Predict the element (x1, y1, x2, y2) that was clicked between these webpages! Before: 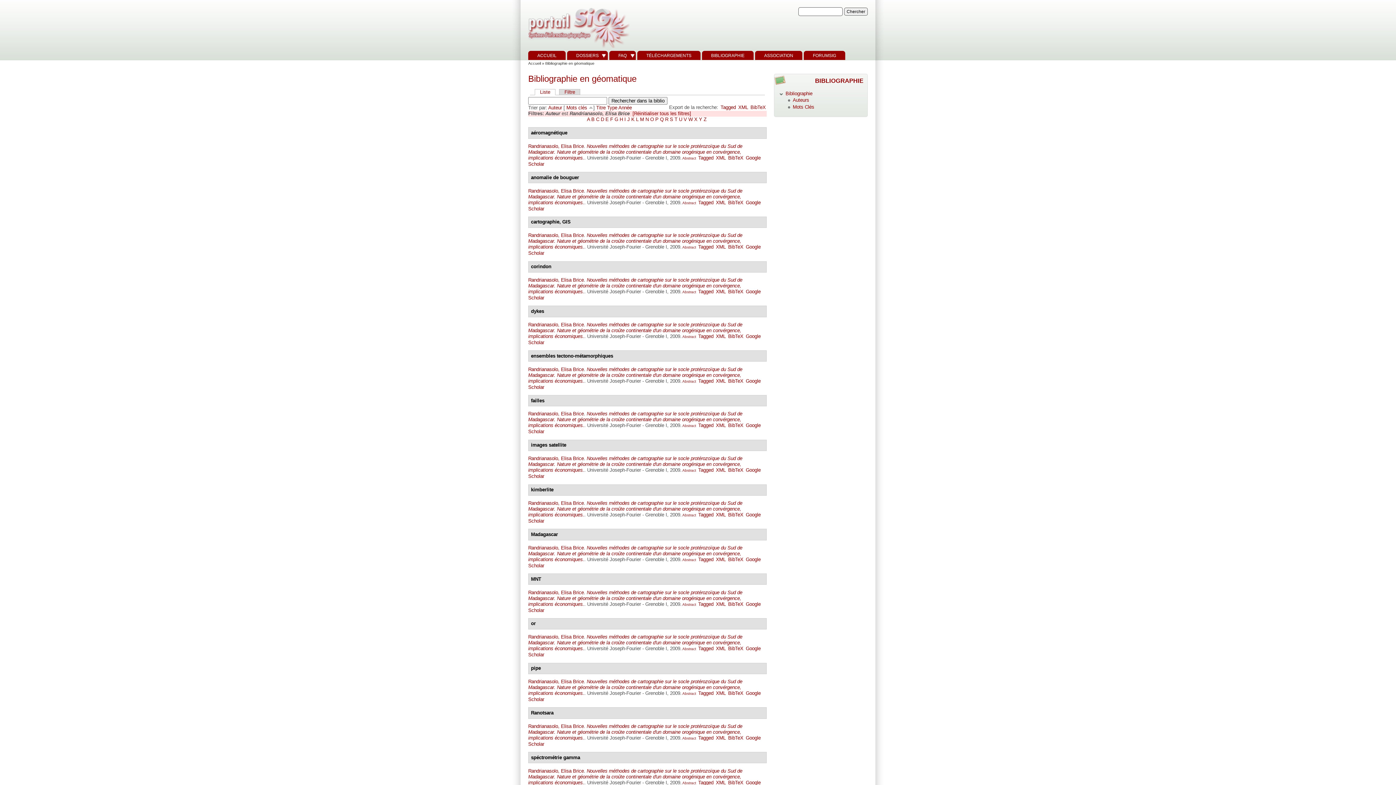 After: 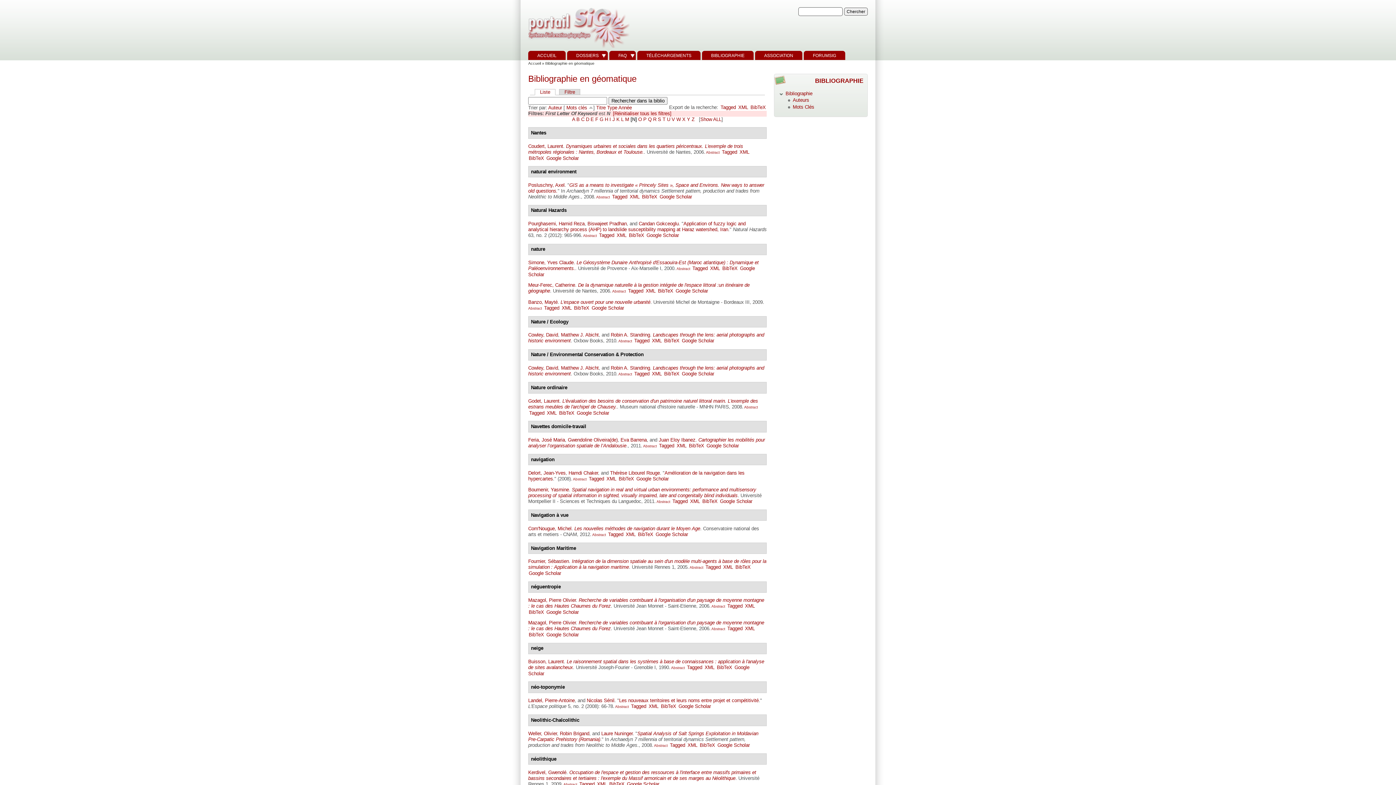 Action: label: N bbox: (645, 116, 648, 122)